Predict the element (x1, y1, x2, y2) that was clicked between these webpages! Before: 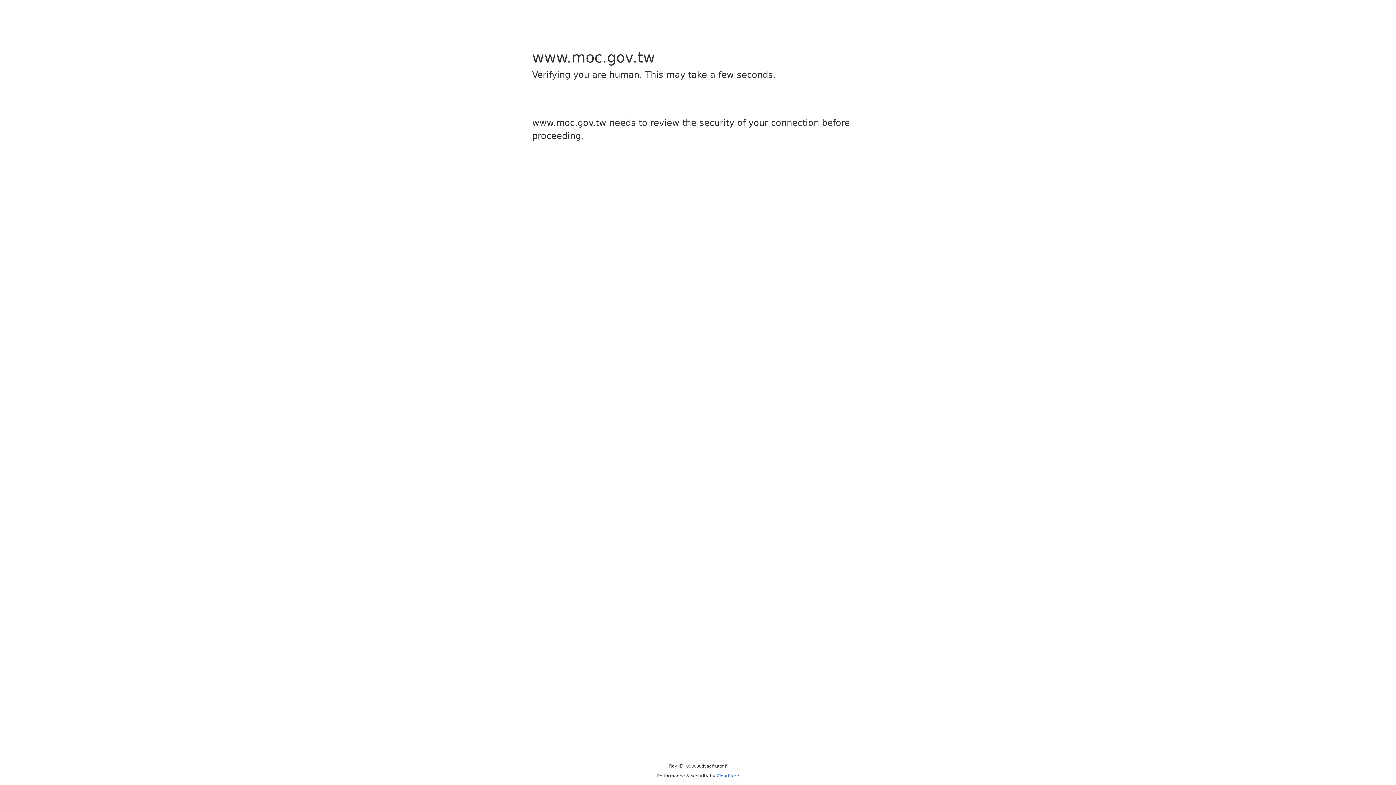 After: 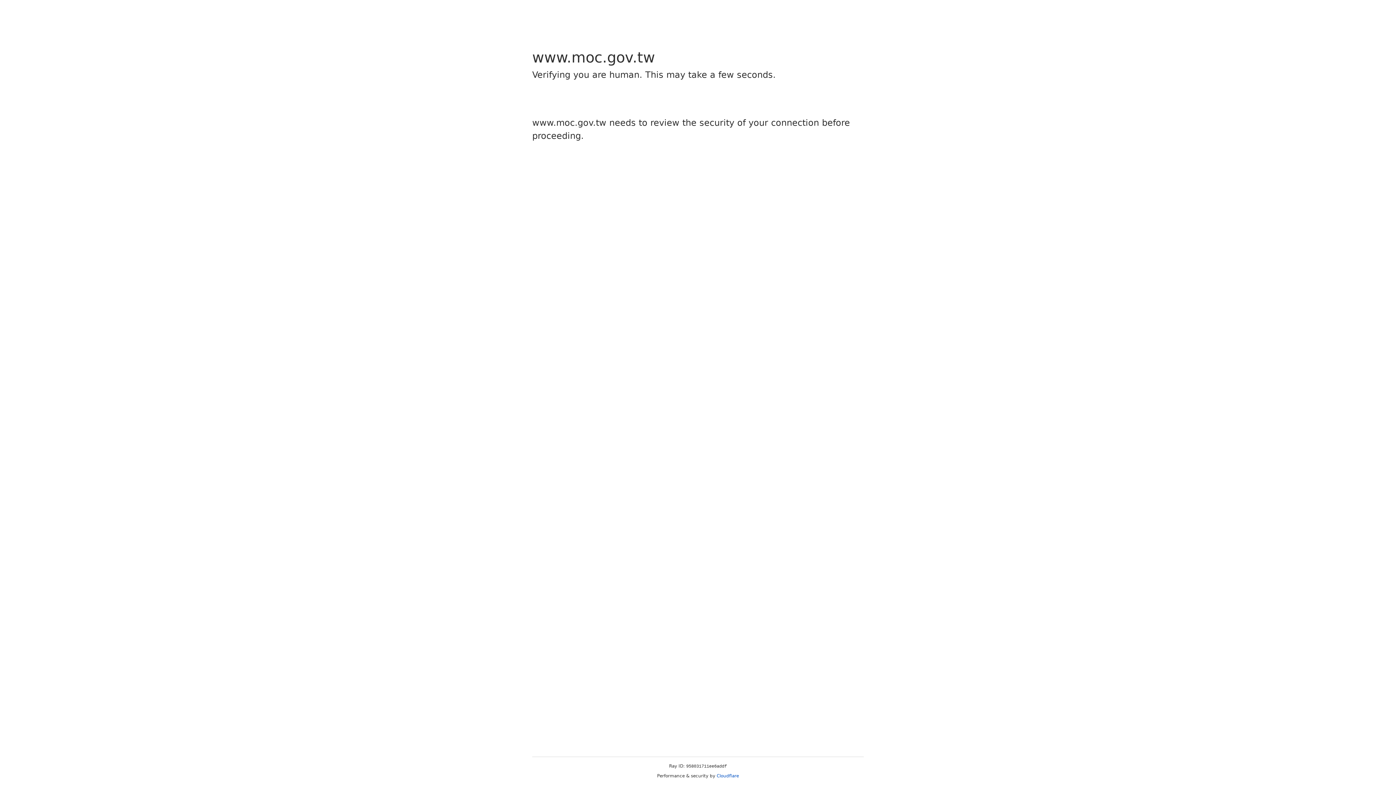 Action: label: Cloudflare bbox: (716, 773, 739, 778)